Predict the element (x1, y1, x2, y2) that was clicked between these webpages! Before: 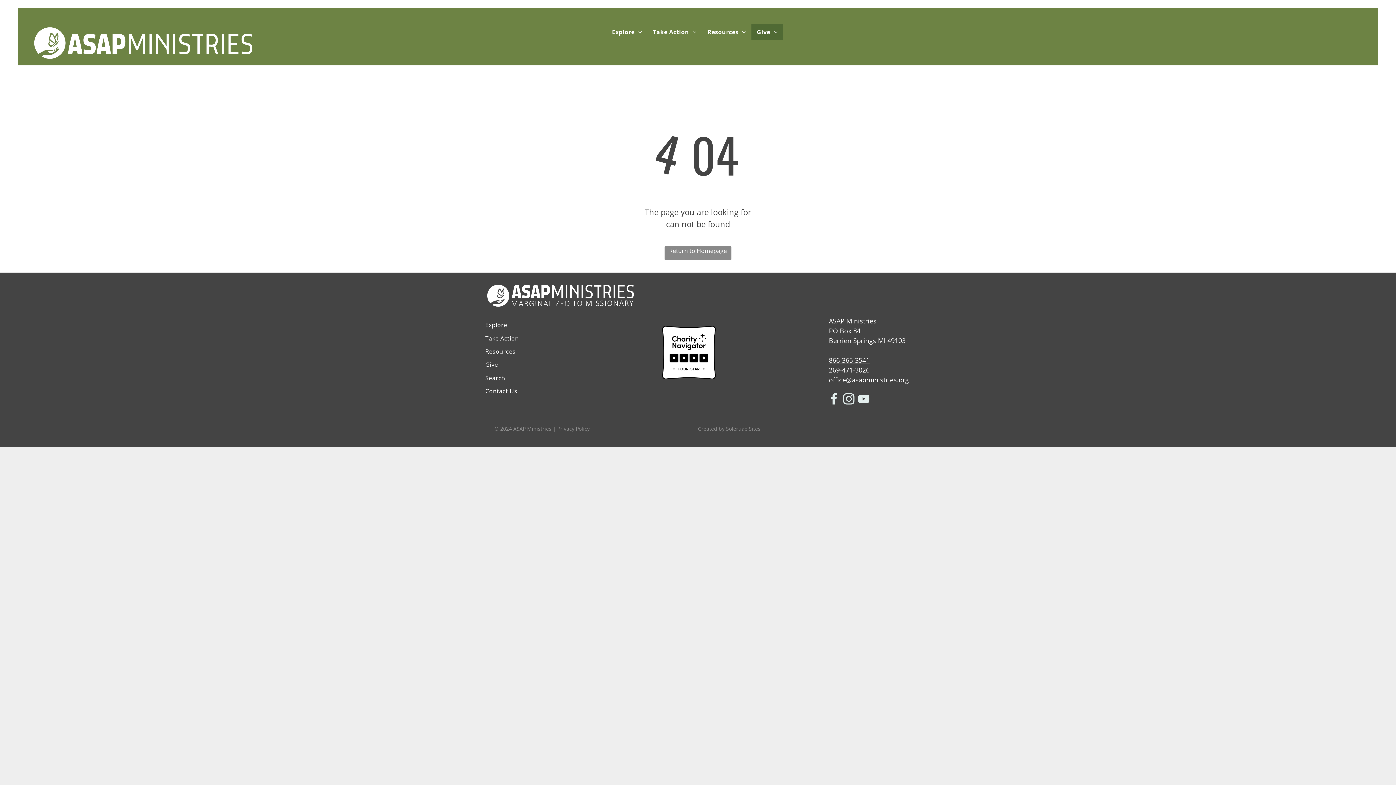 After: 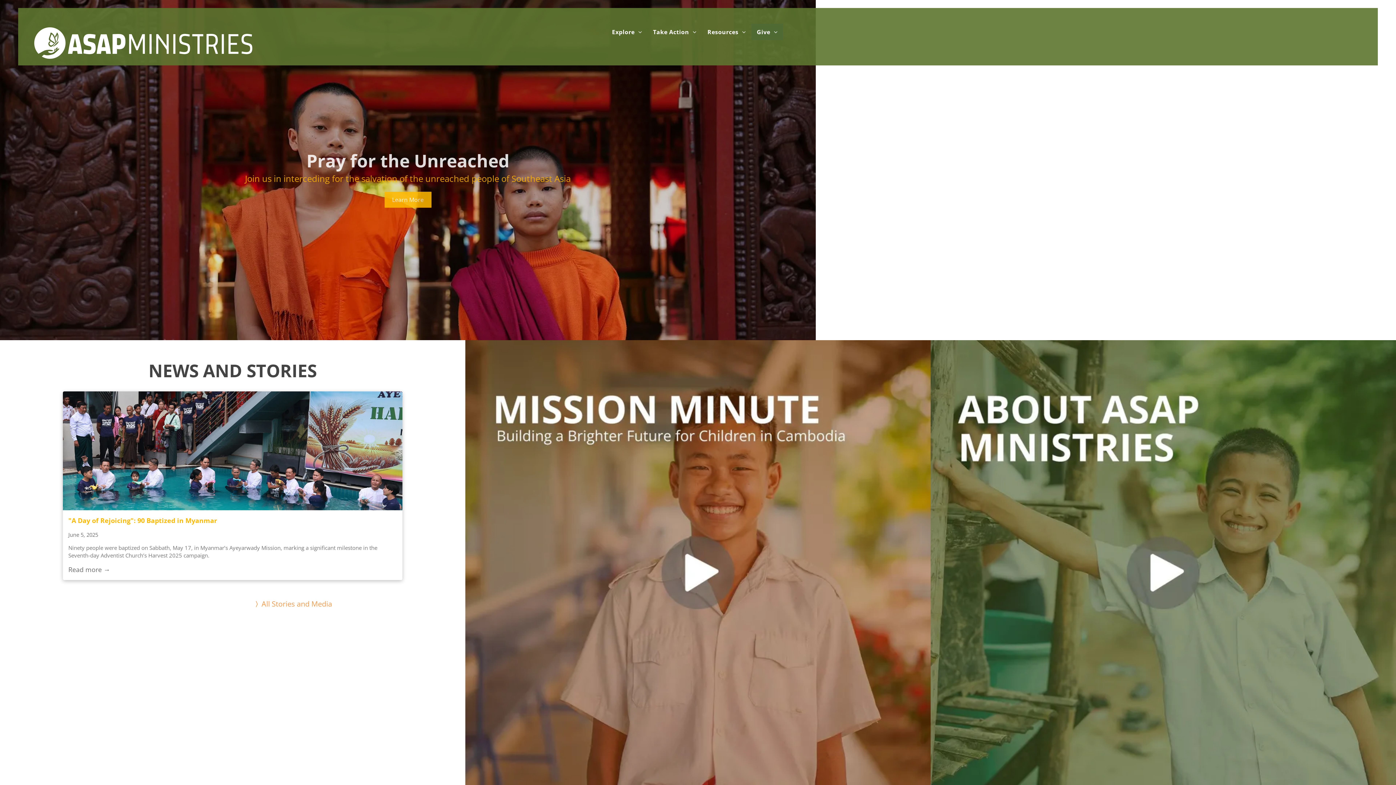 Action: bbox: (32, 26, 254, 35)